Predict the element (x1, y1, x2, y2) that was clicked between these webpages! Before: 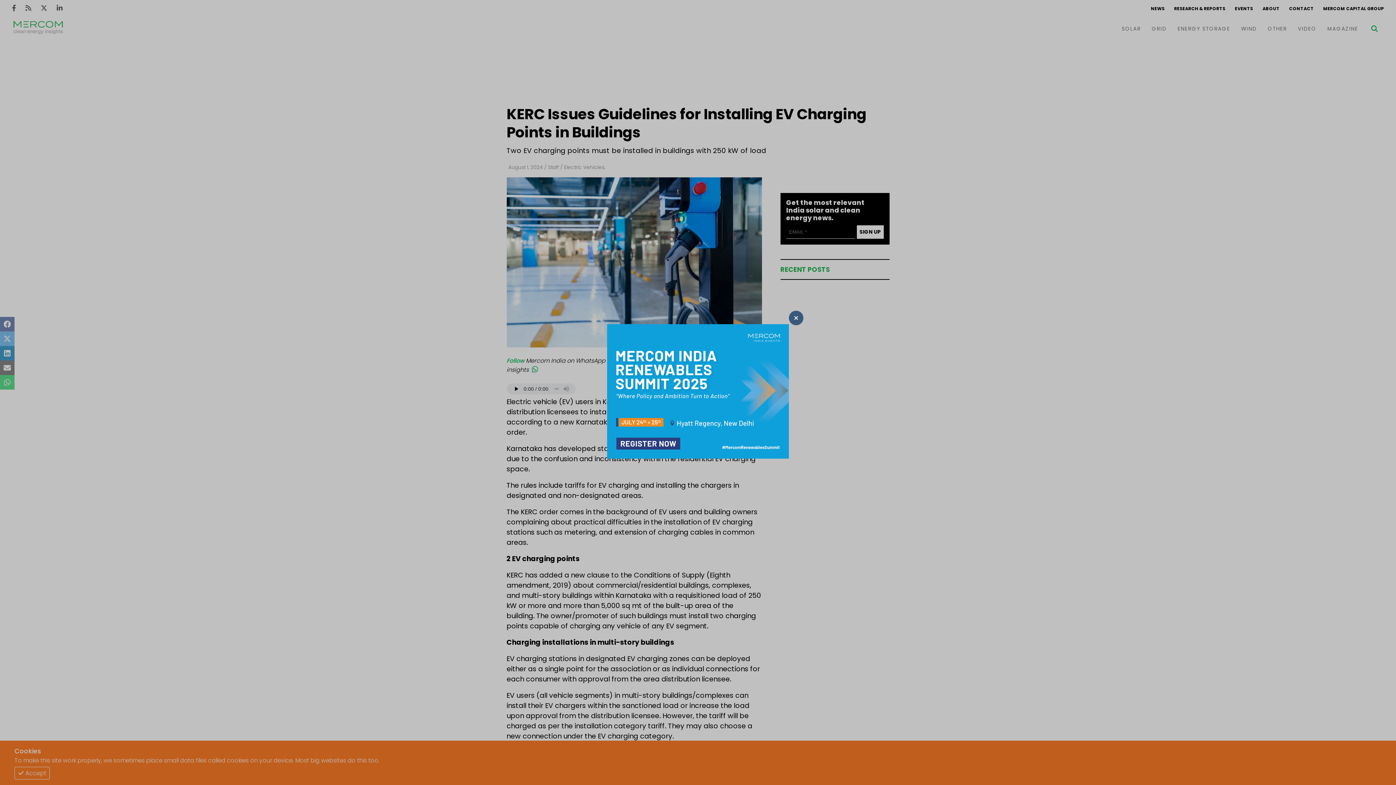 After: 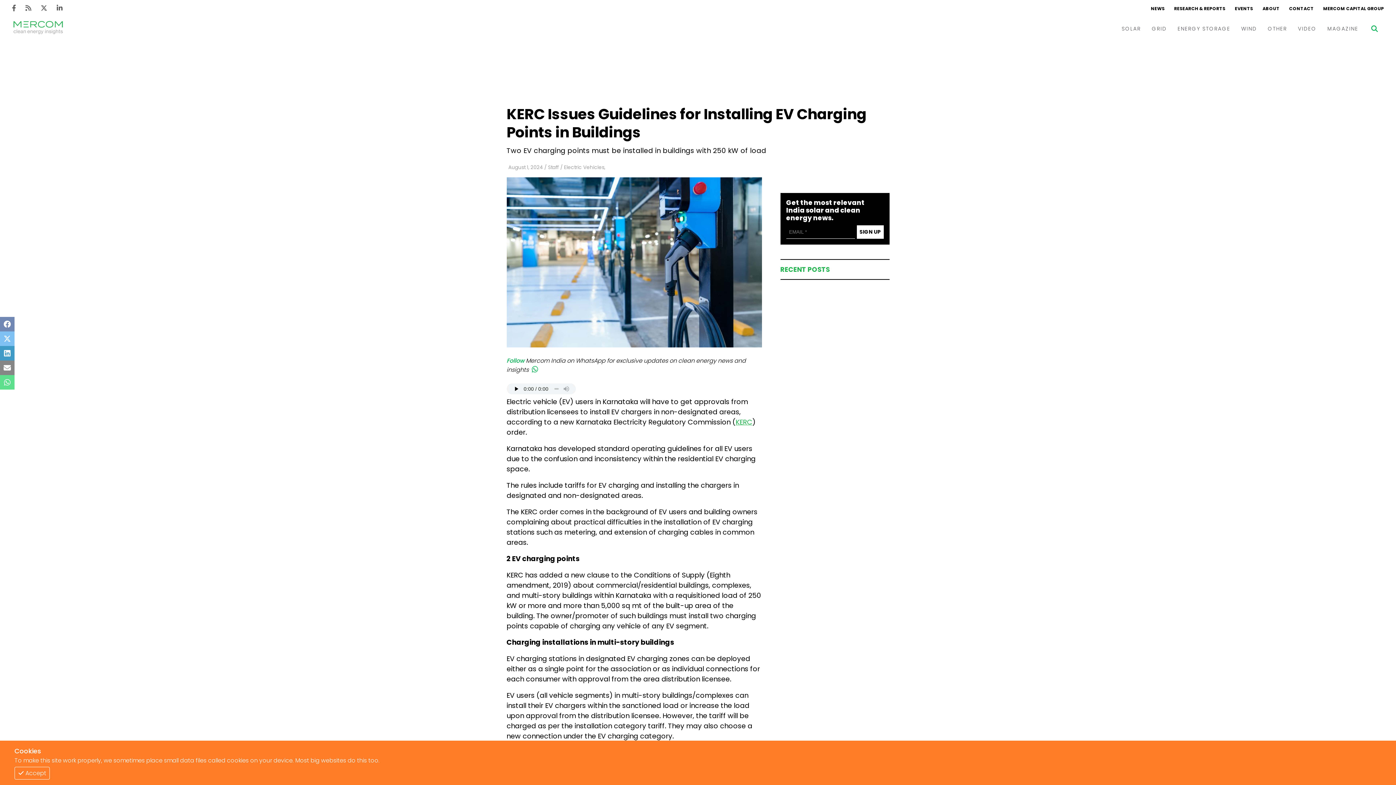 Action: bbox: (607, 324, 789, 461) label: Thumbnail